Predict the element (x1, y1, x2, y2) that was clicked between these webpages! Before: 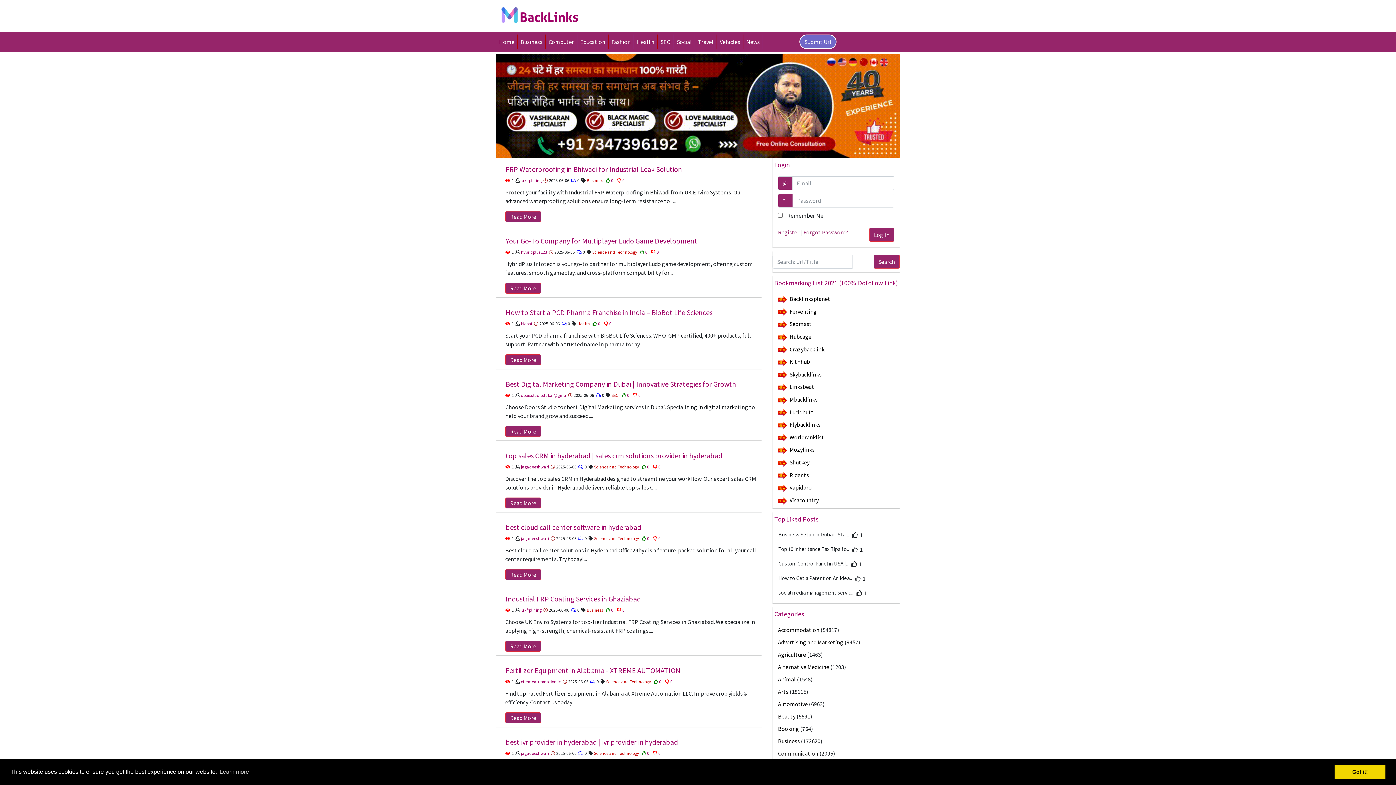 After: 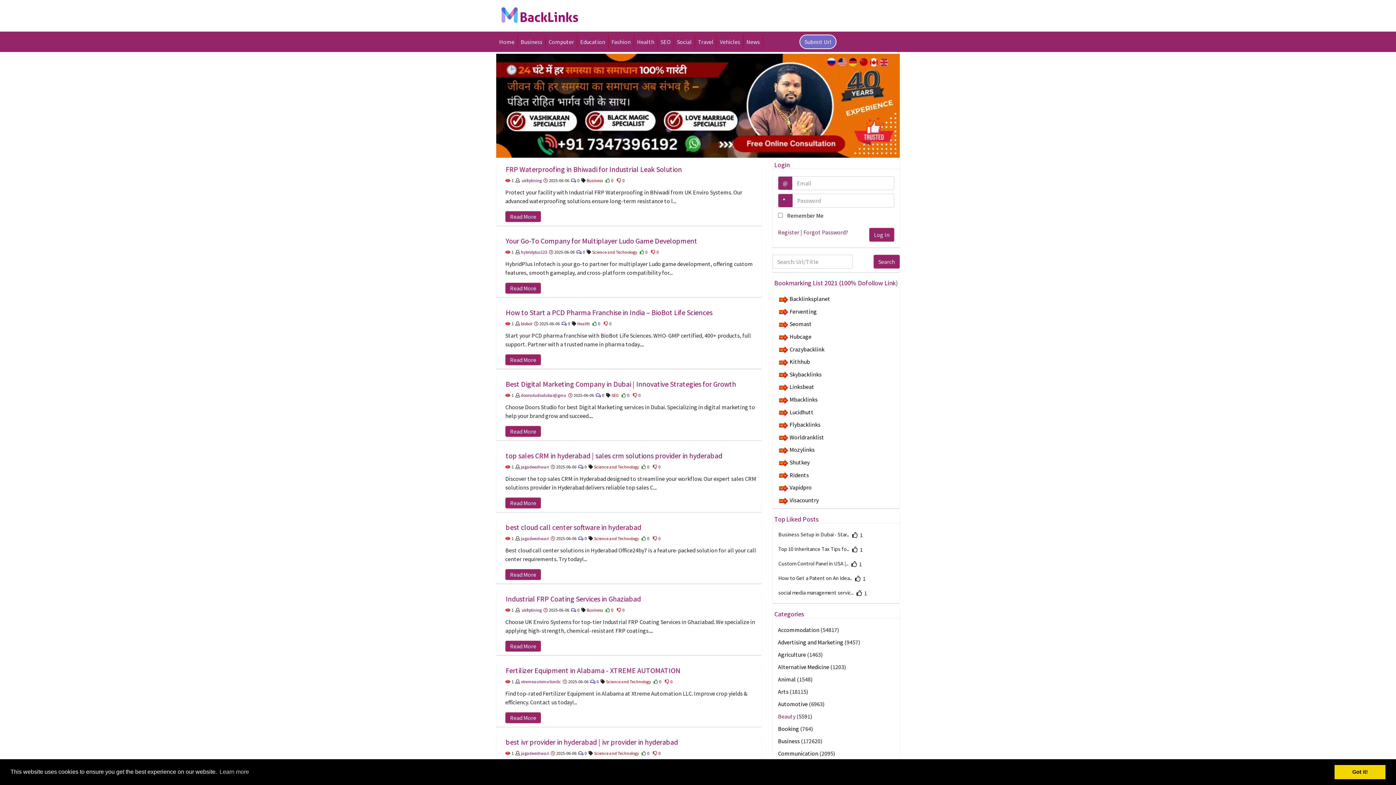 Action: label: Beauty  bbox: (778, 712, 796, 720)